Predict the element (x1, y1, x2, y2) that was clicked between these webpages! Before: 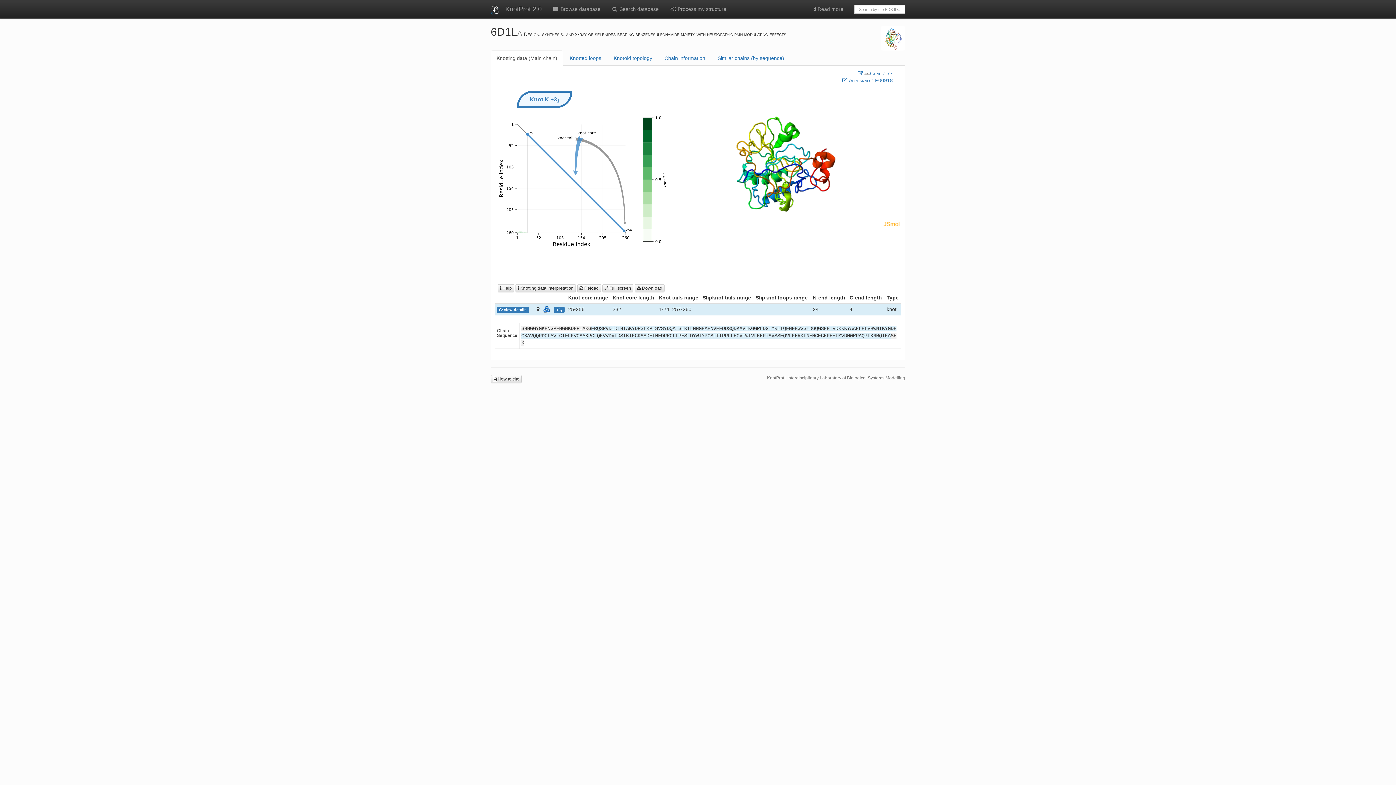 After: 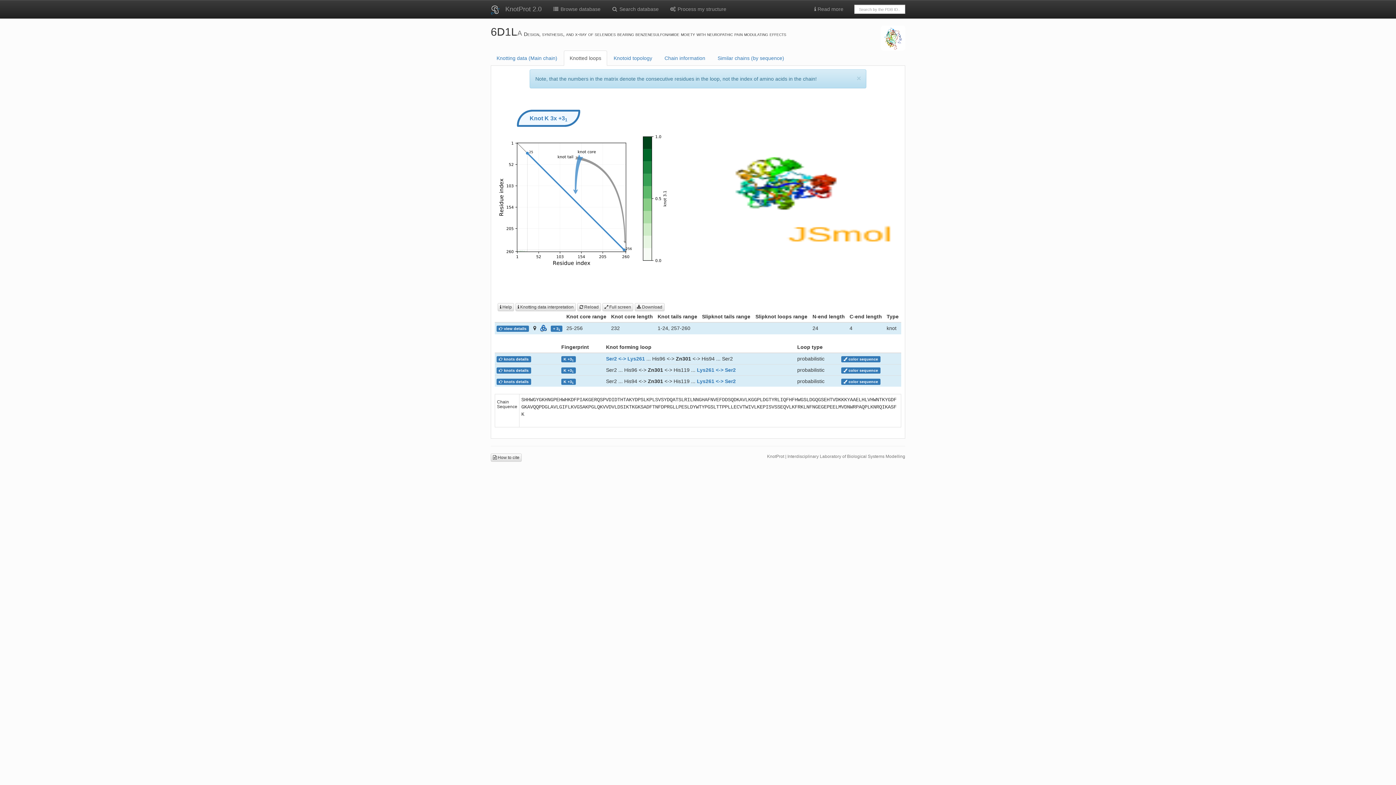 Action: bbox: (564, 50, 607, 65) label: Knotted loops